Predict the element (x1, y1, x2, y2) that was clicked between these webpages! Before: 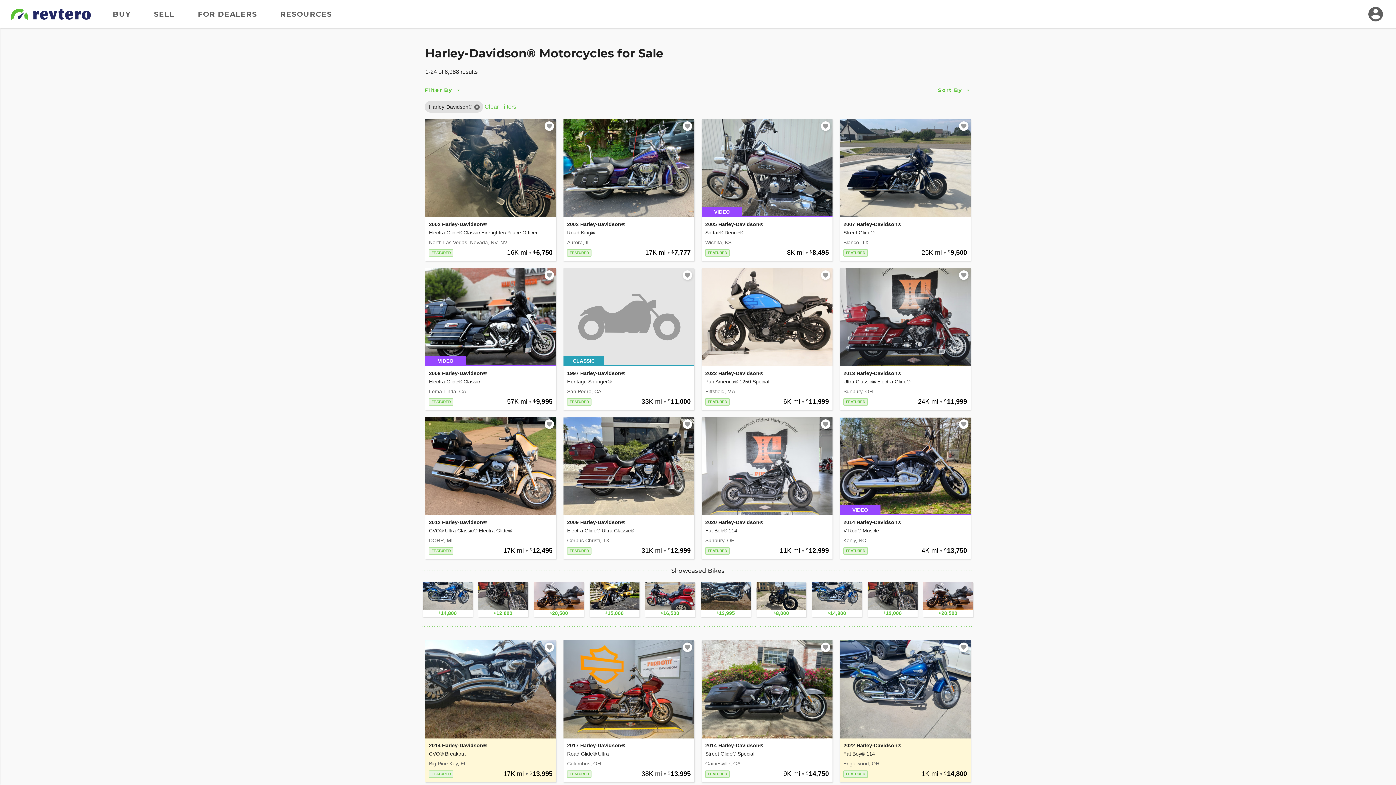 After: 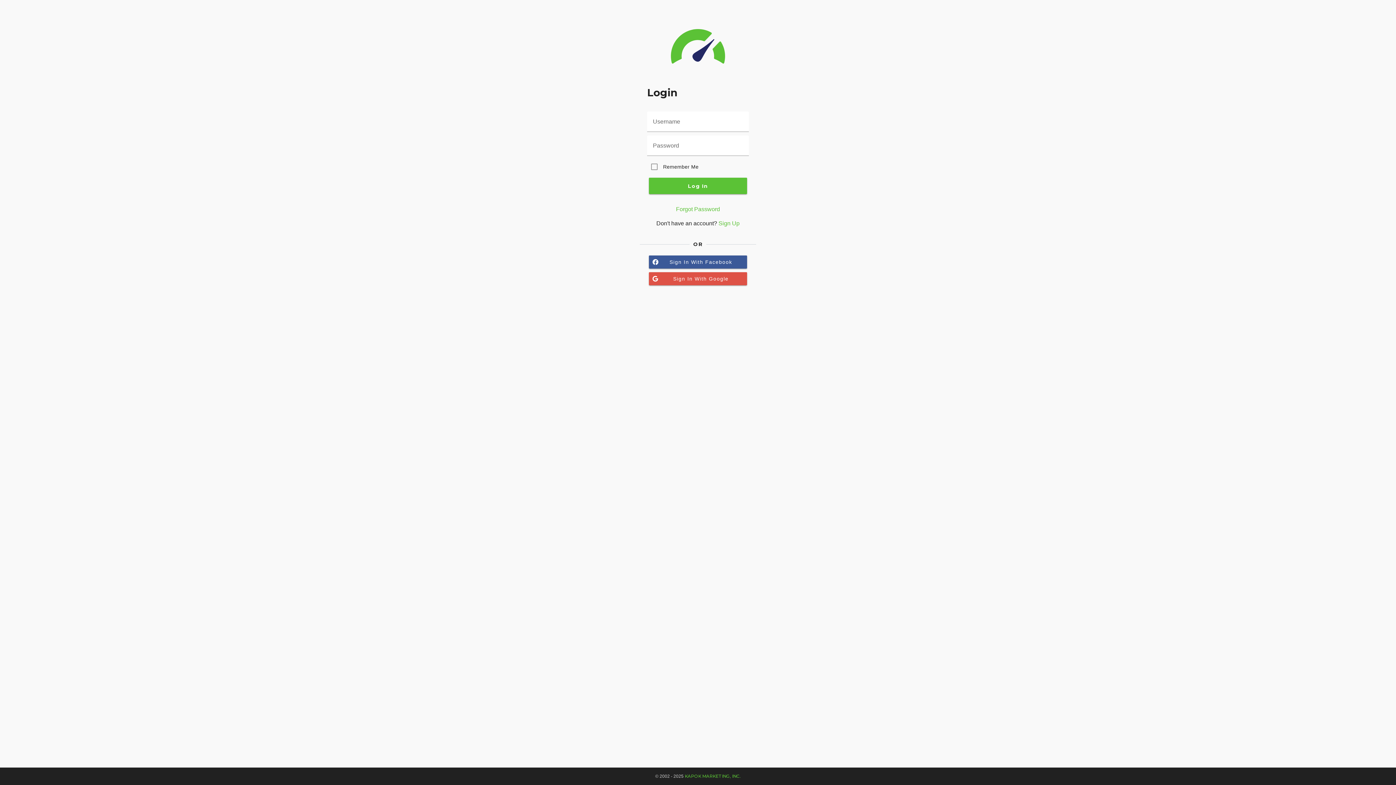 Action: bbox: (1366, 4, 1385, 23)